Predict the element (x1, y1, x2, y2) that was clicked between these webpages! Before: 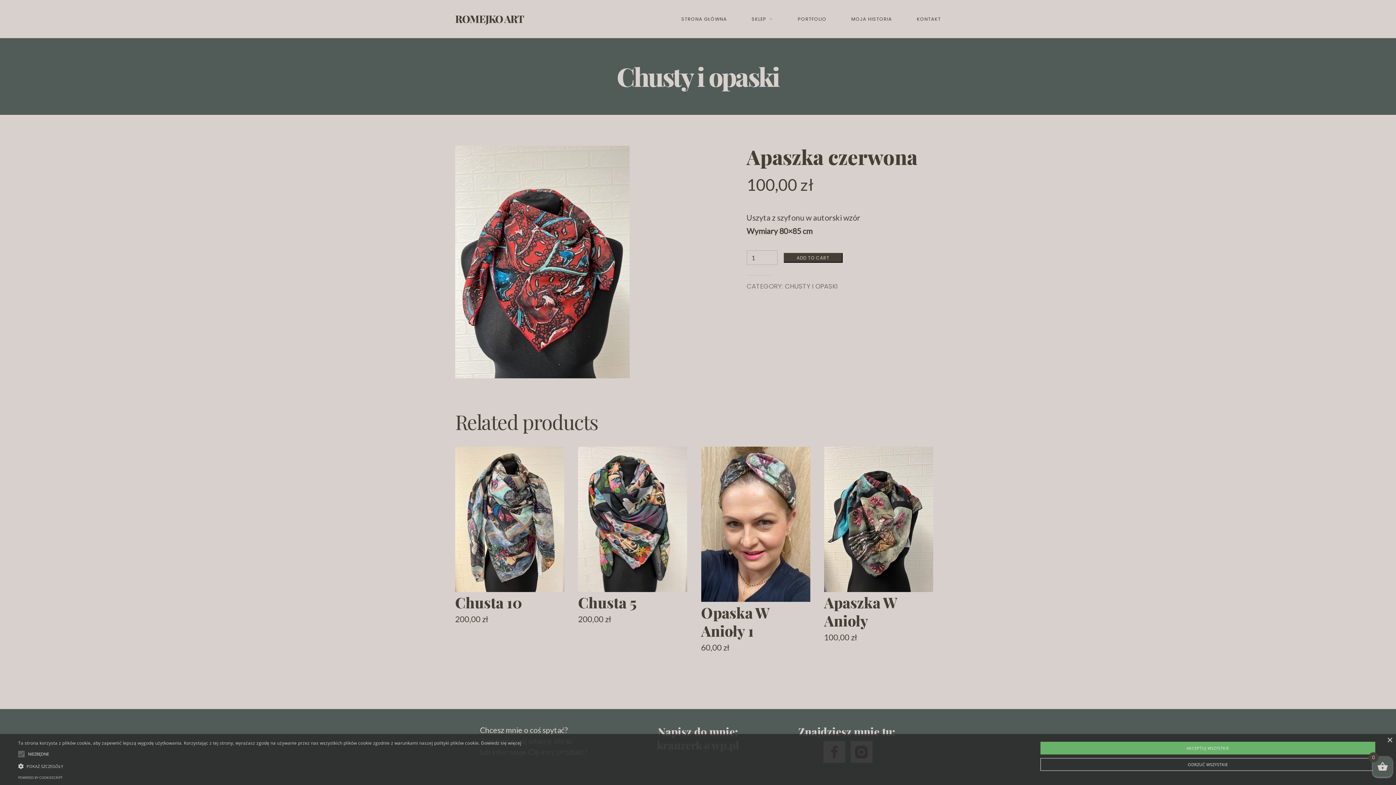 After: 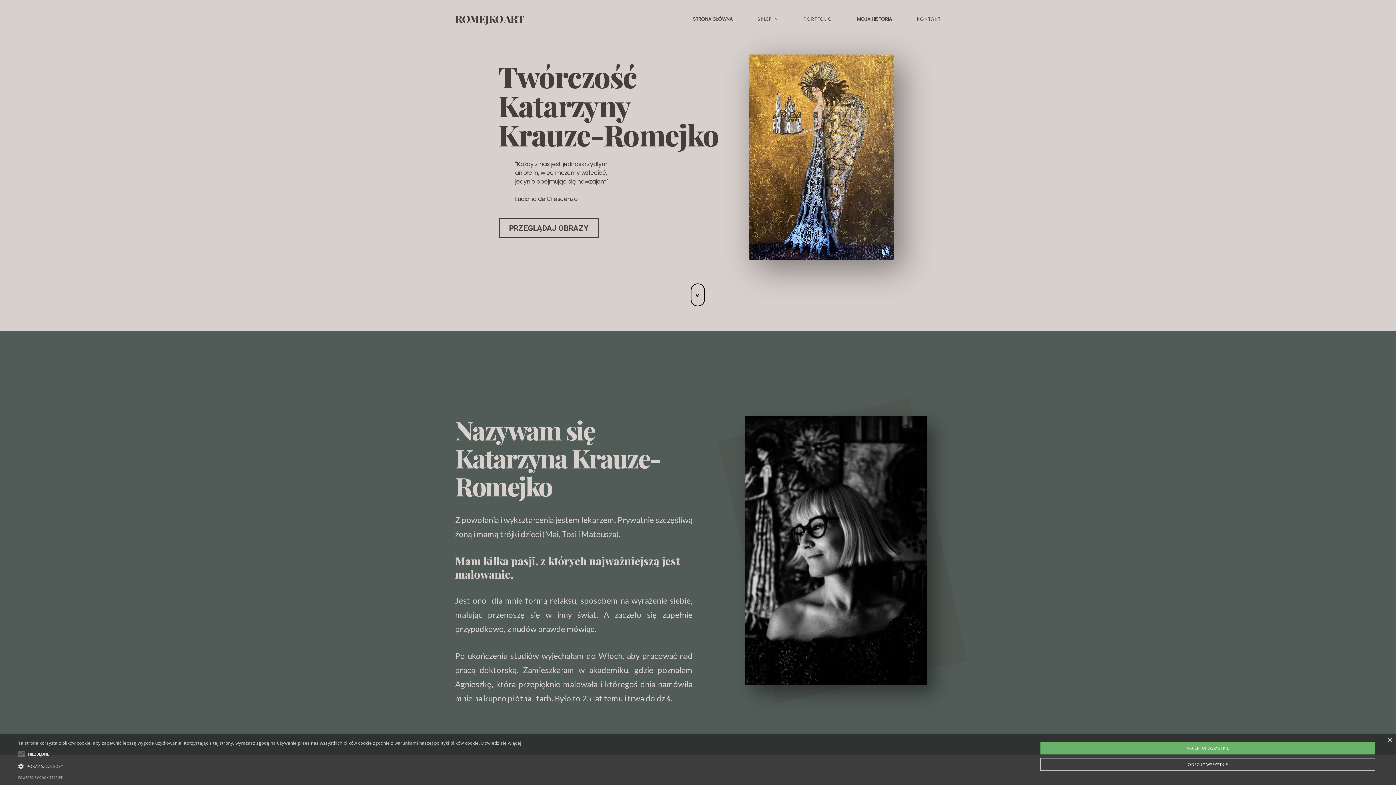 Action: label: STRONA GŁÓWNA bbox: (681, 14, 727, 24)